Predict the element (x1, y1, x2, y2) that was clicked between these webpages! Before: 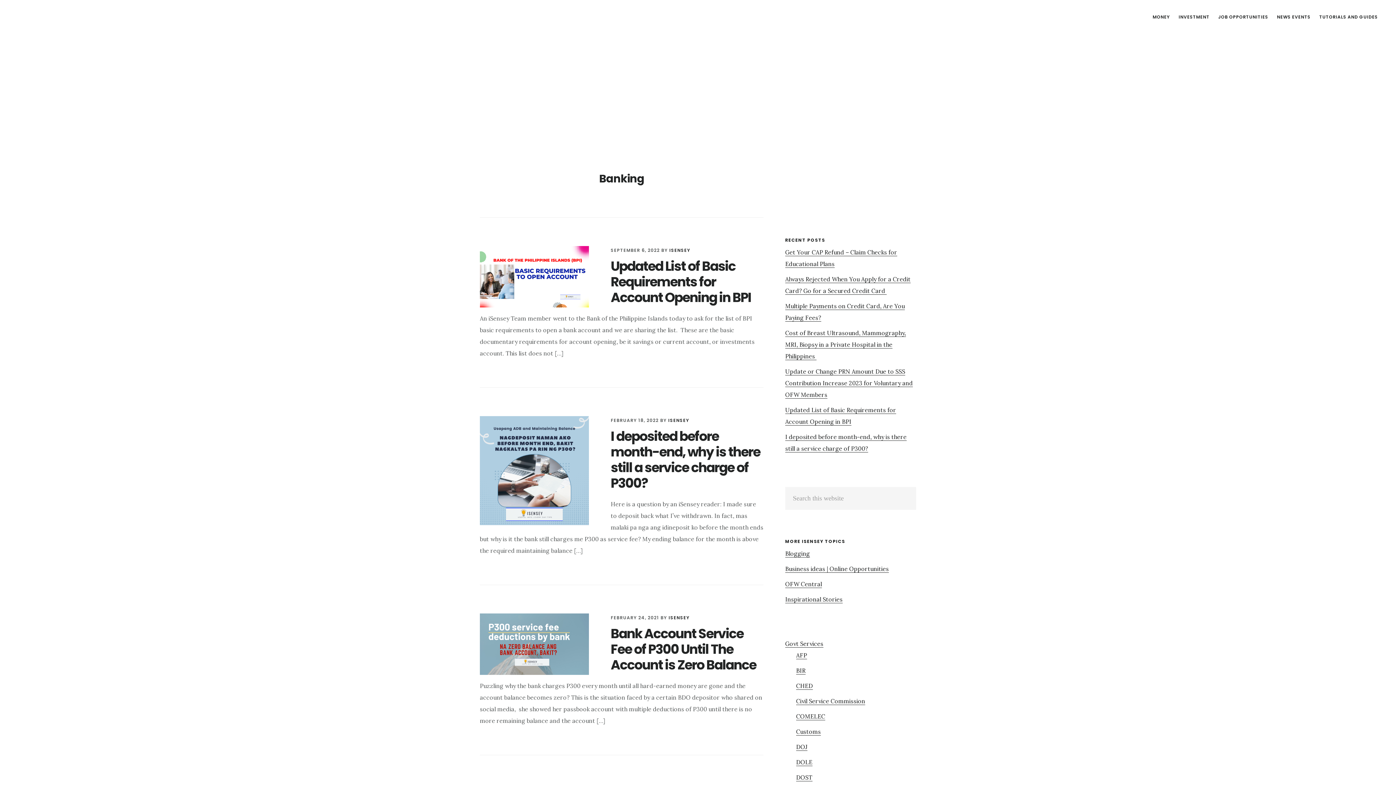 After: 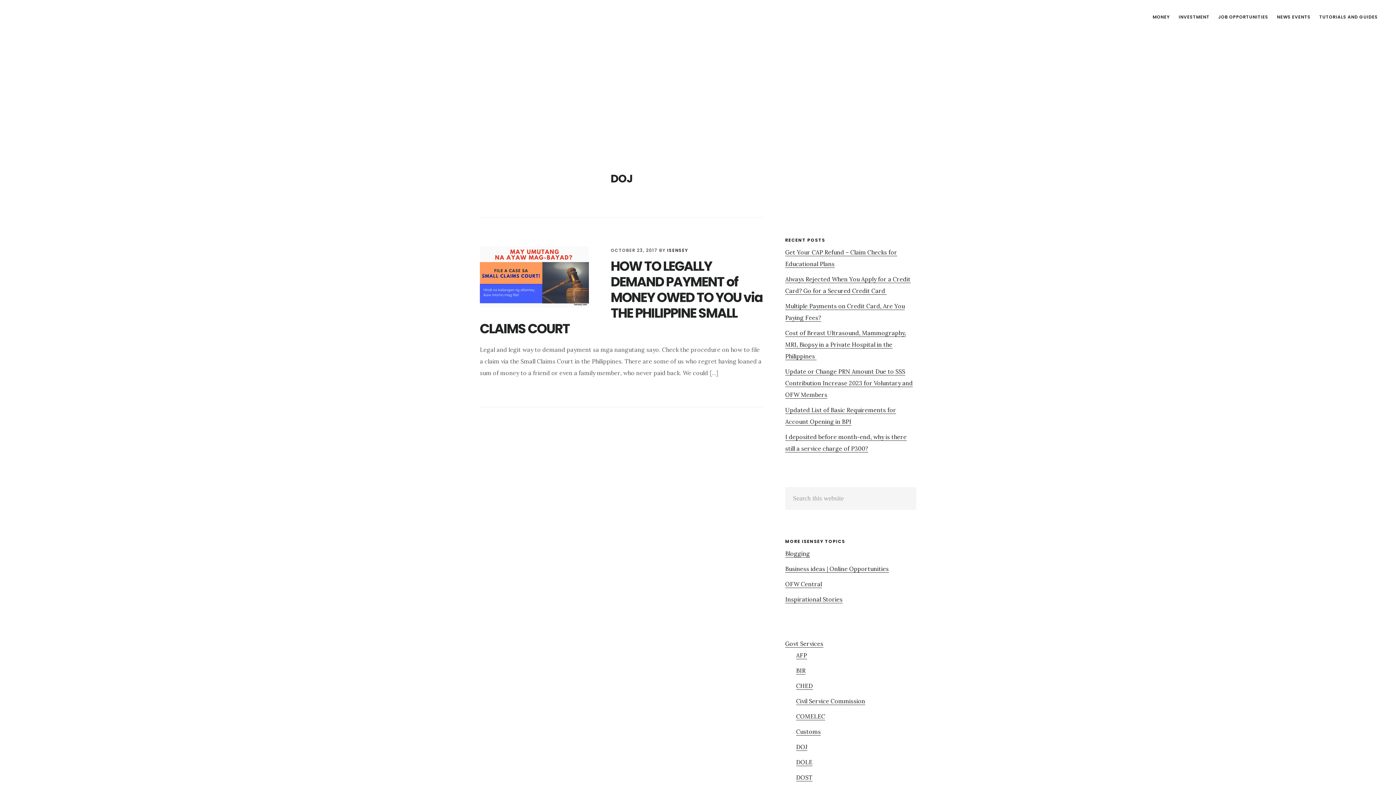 Action: label: DOJ bbox: (796, 743, 807, 751)